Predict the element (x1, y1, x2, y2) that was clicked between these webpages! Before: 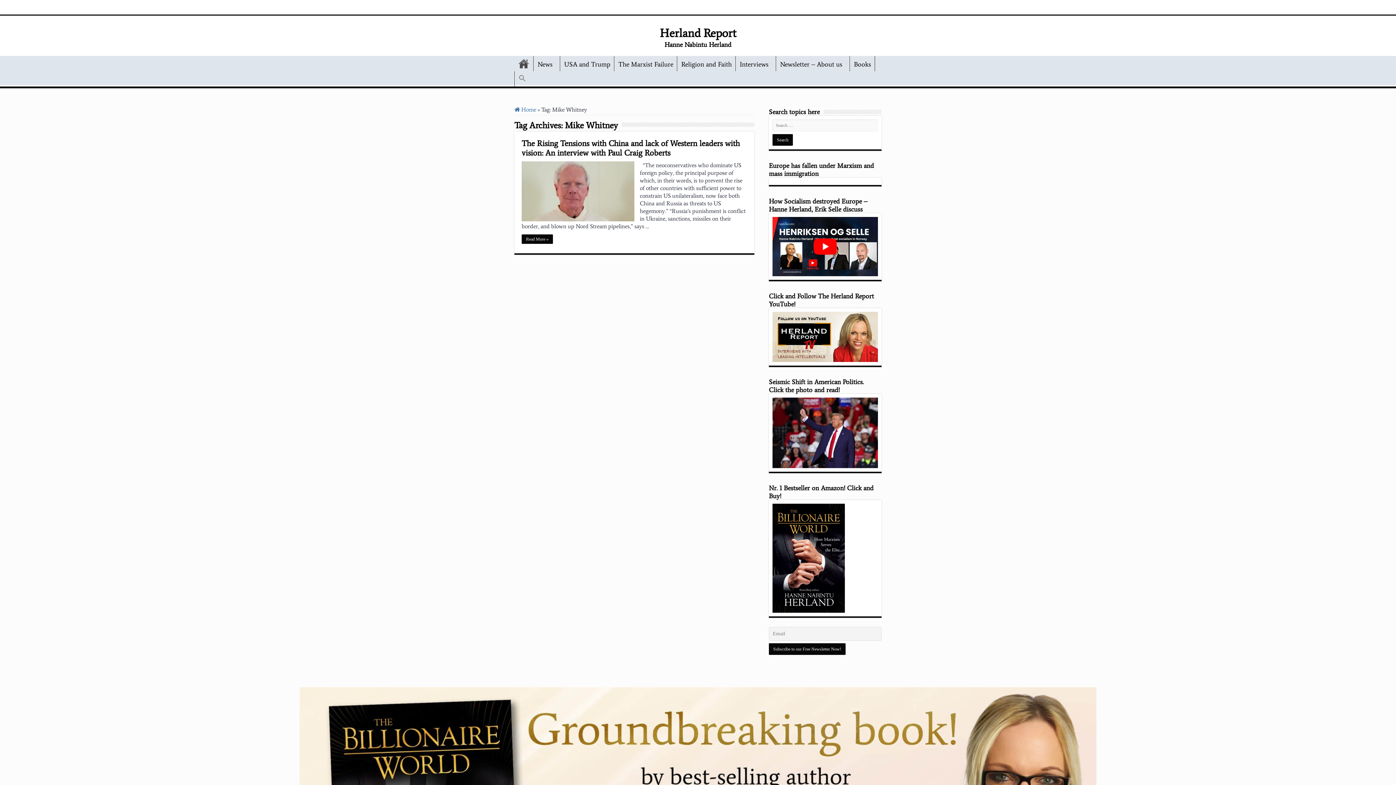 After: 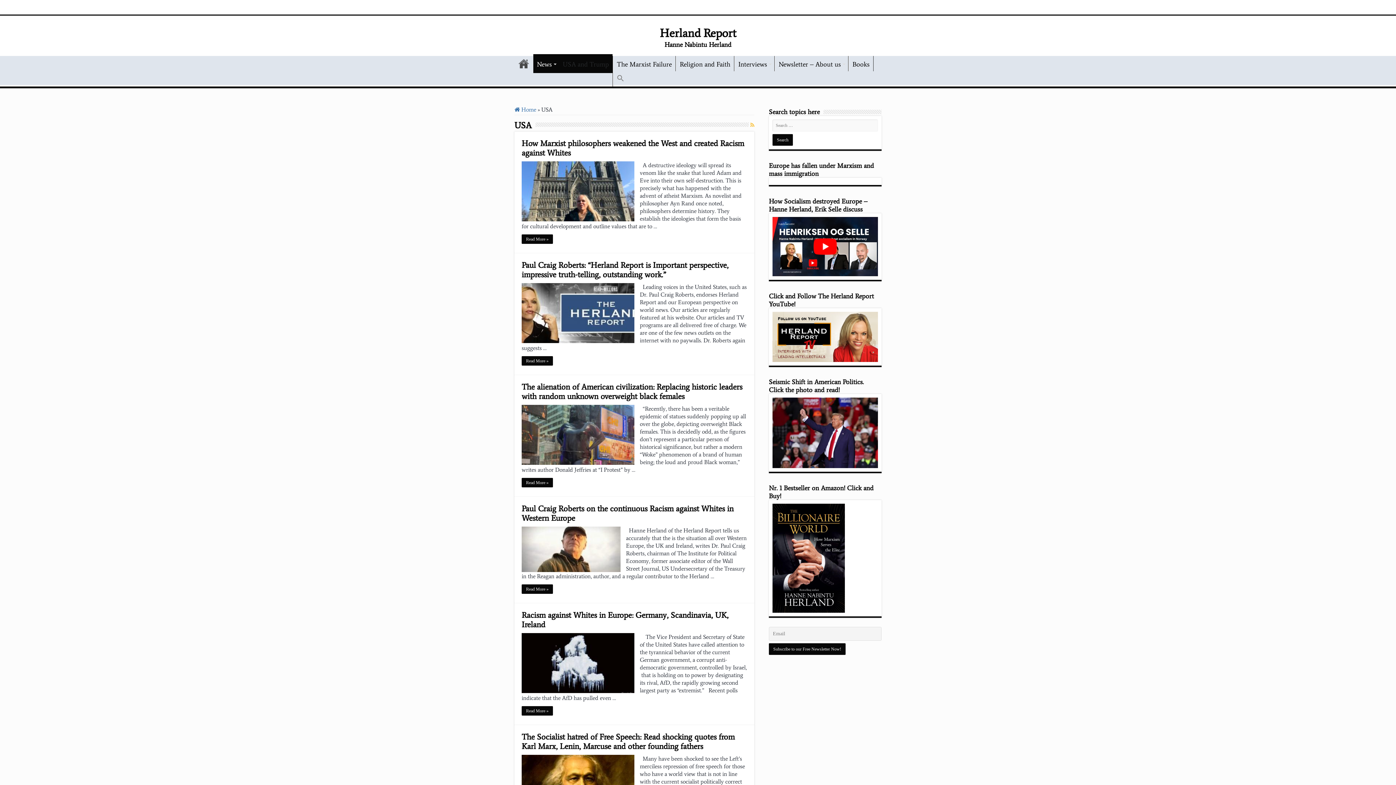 Action: label: USA and Trump bbox: (560, 56, 614, 71)